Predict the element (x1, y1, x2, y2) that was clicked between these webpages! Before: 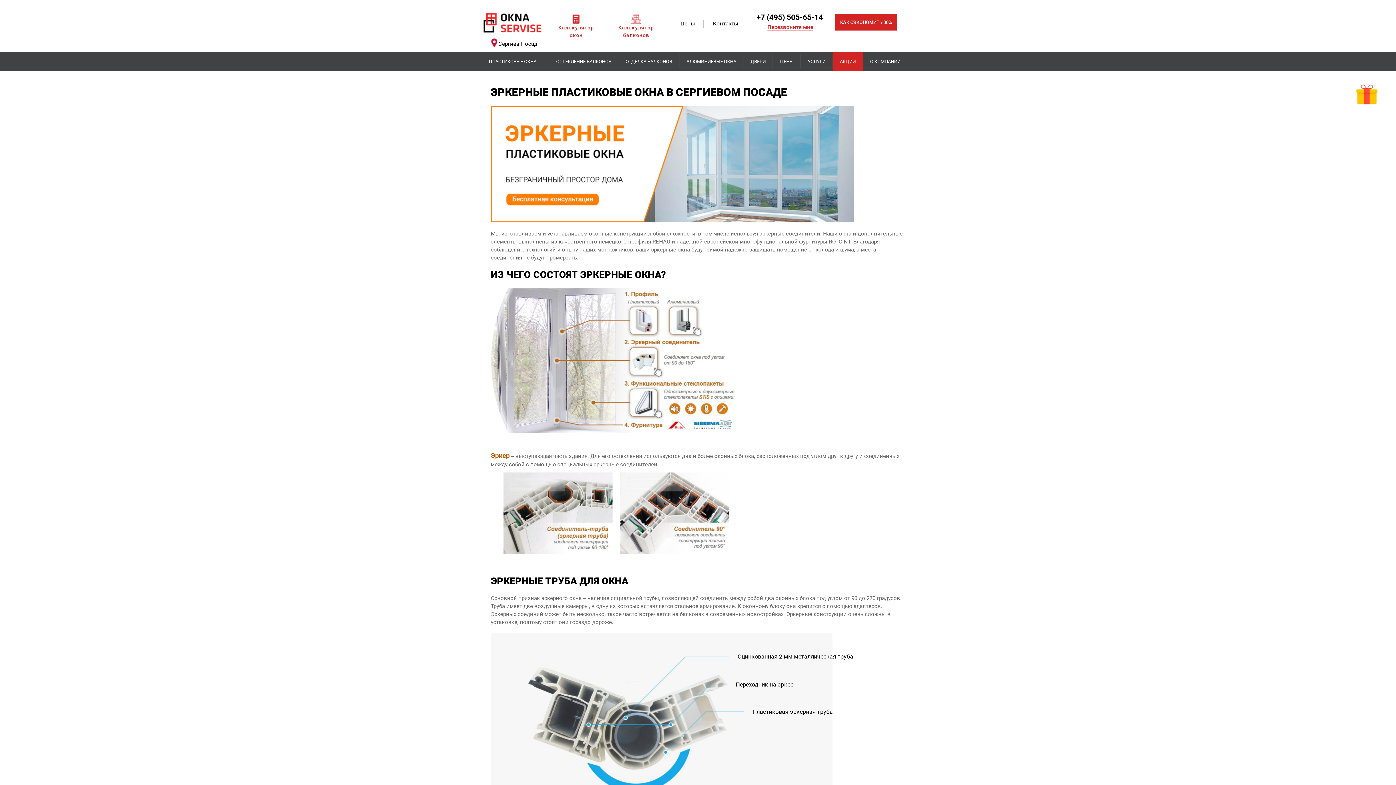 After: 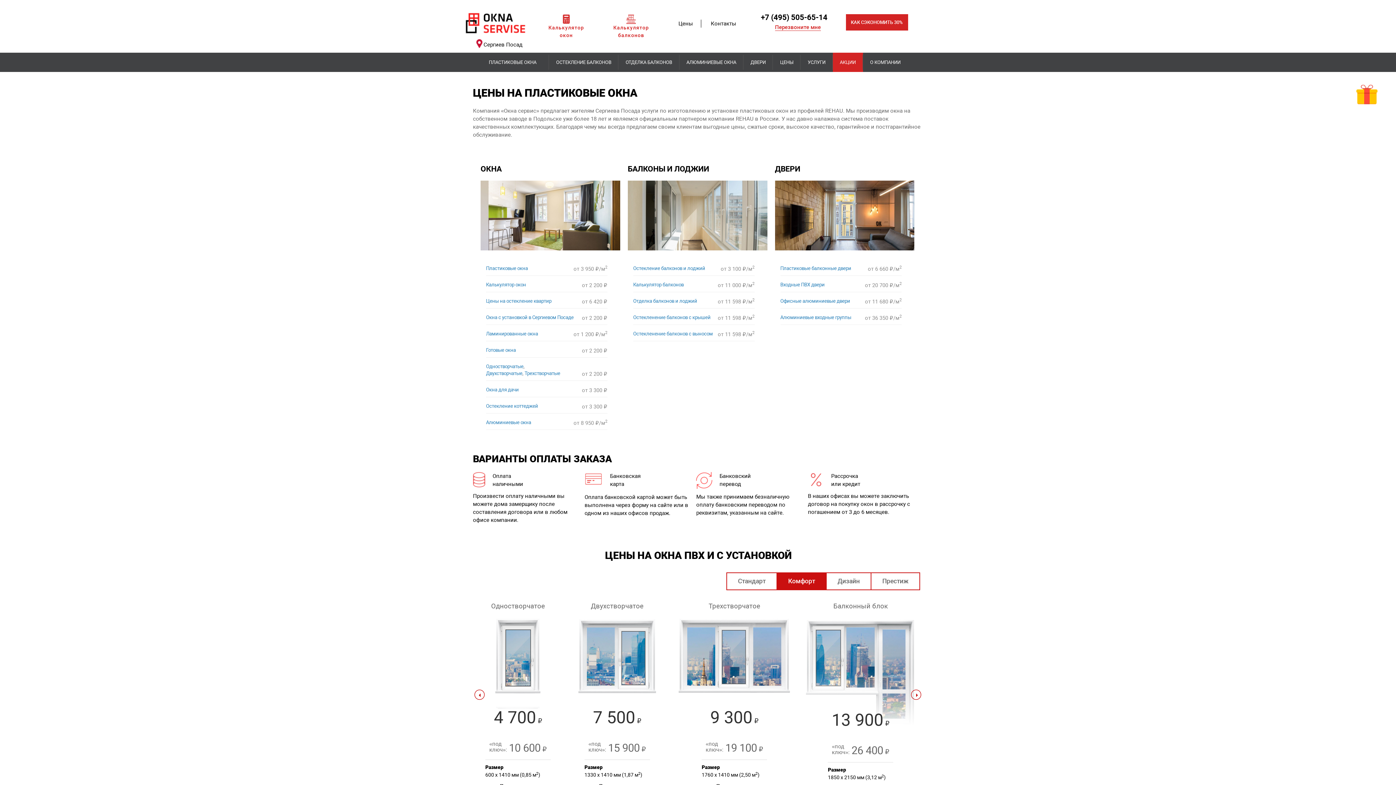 Action: bbox: (778, 52, 795, 71) label: ЦЕНЫ